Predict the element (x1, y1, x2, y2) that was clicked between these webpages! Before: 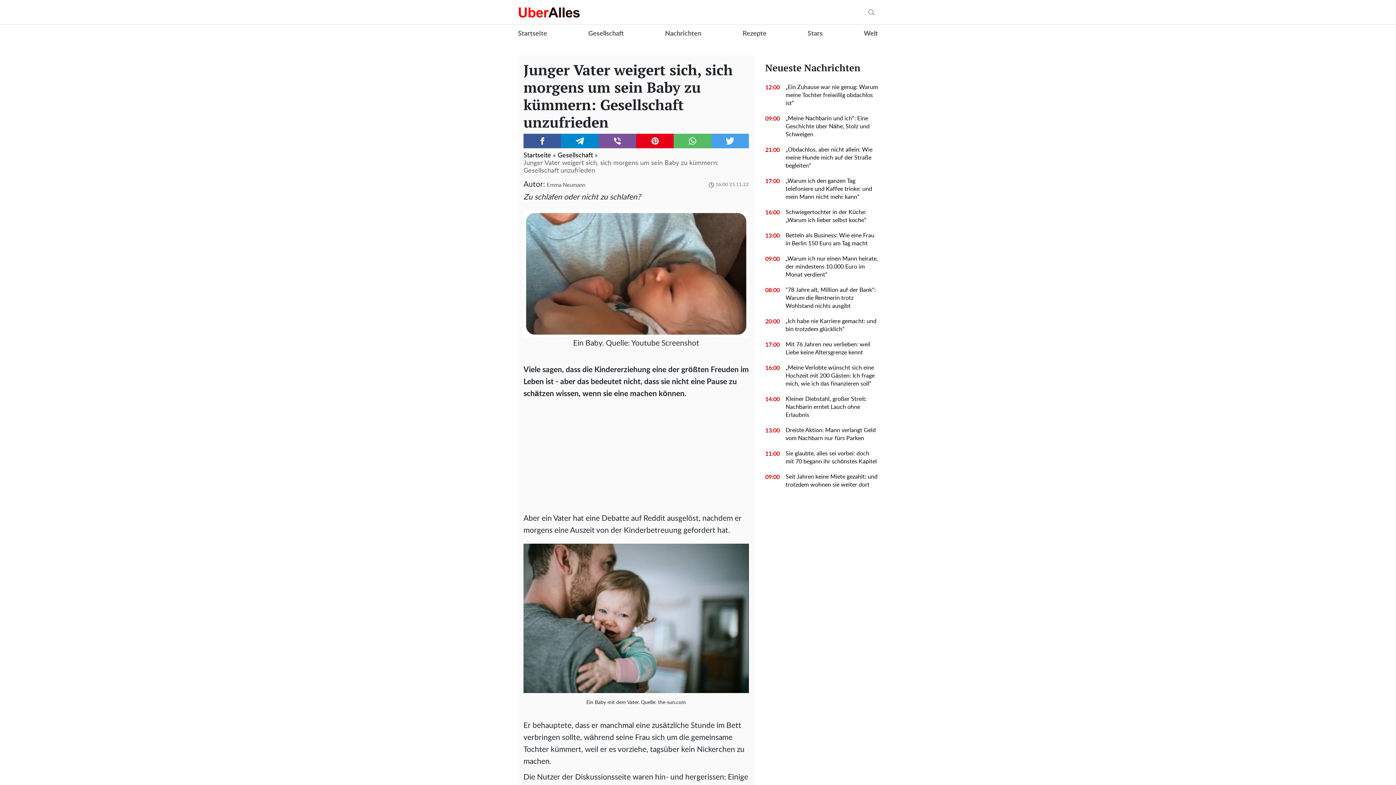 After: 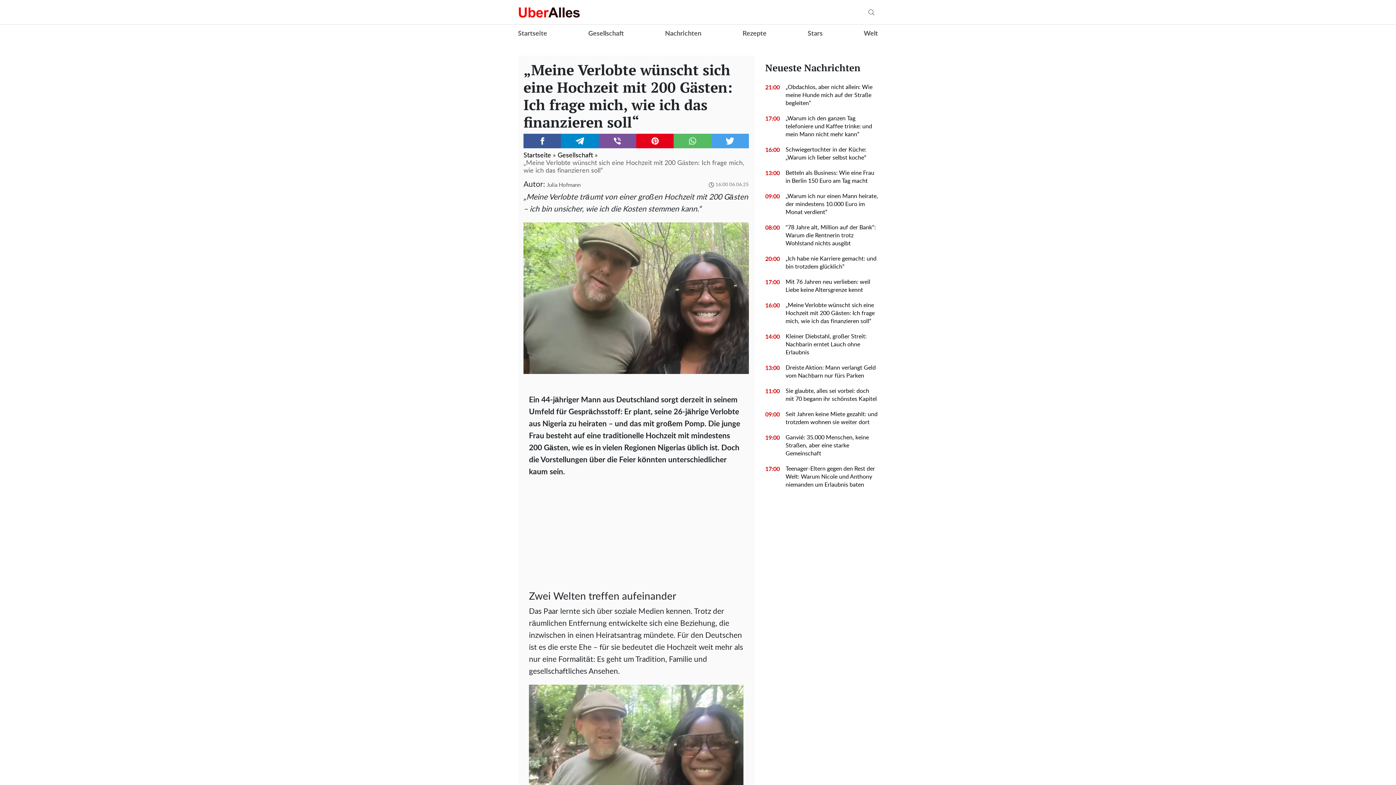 Action: label: „Meine Verlobte wünscht sich eine Hochzeit mit 200 Gästen: Ich frage mich, wie ich das finanzieren soll“ bbox: (780, 364, 878, 388)